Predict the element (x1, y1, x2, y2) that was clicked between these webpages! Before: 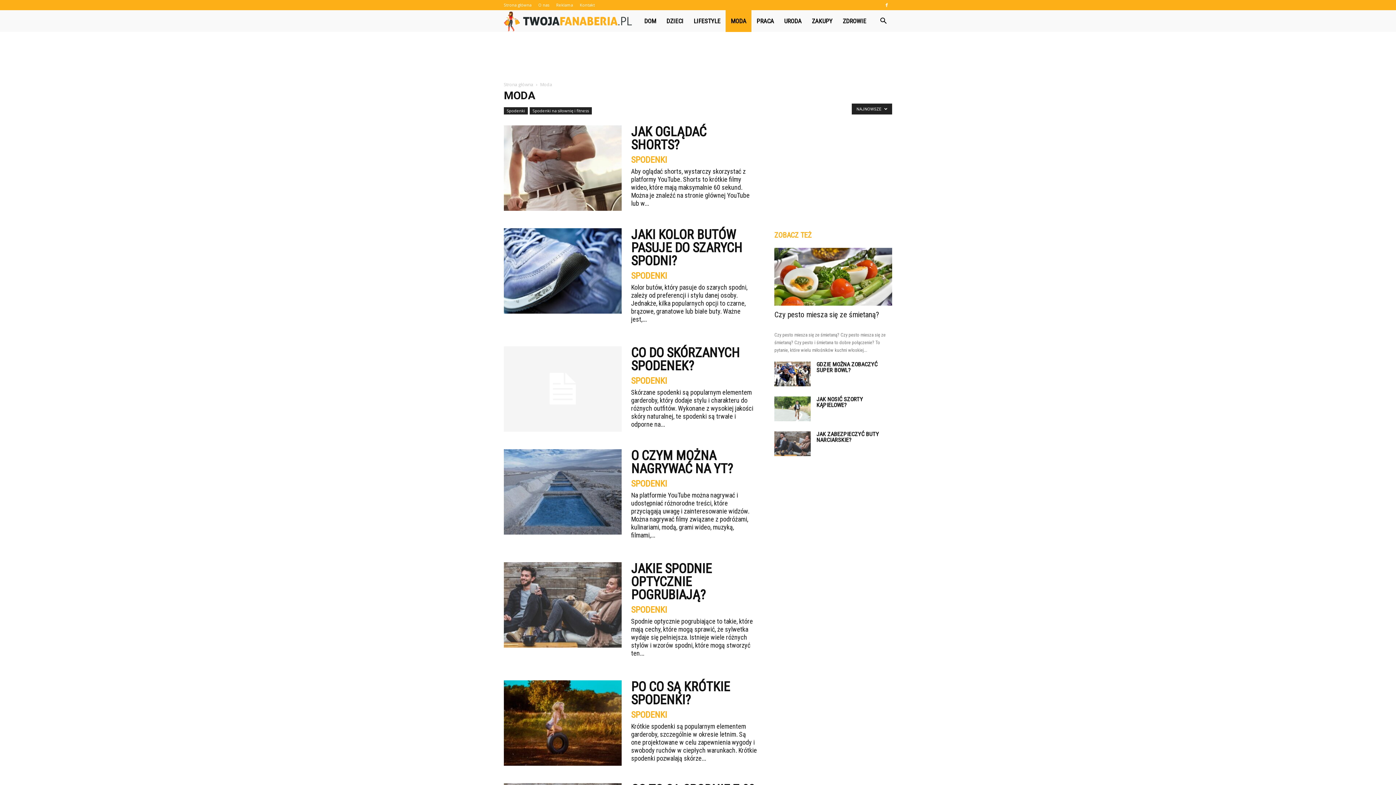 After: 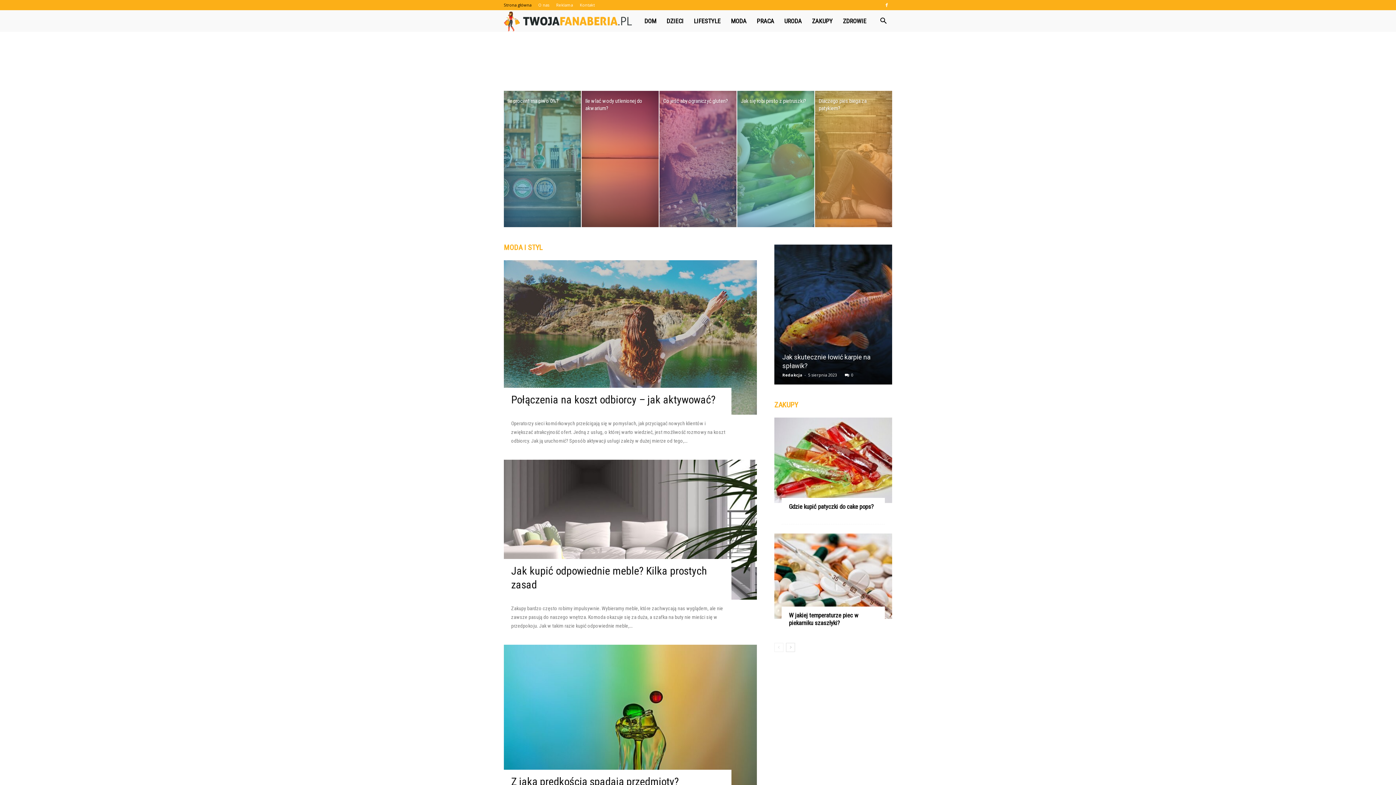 Action: label: Strona główna bbox: (504, 81, 533, 87)